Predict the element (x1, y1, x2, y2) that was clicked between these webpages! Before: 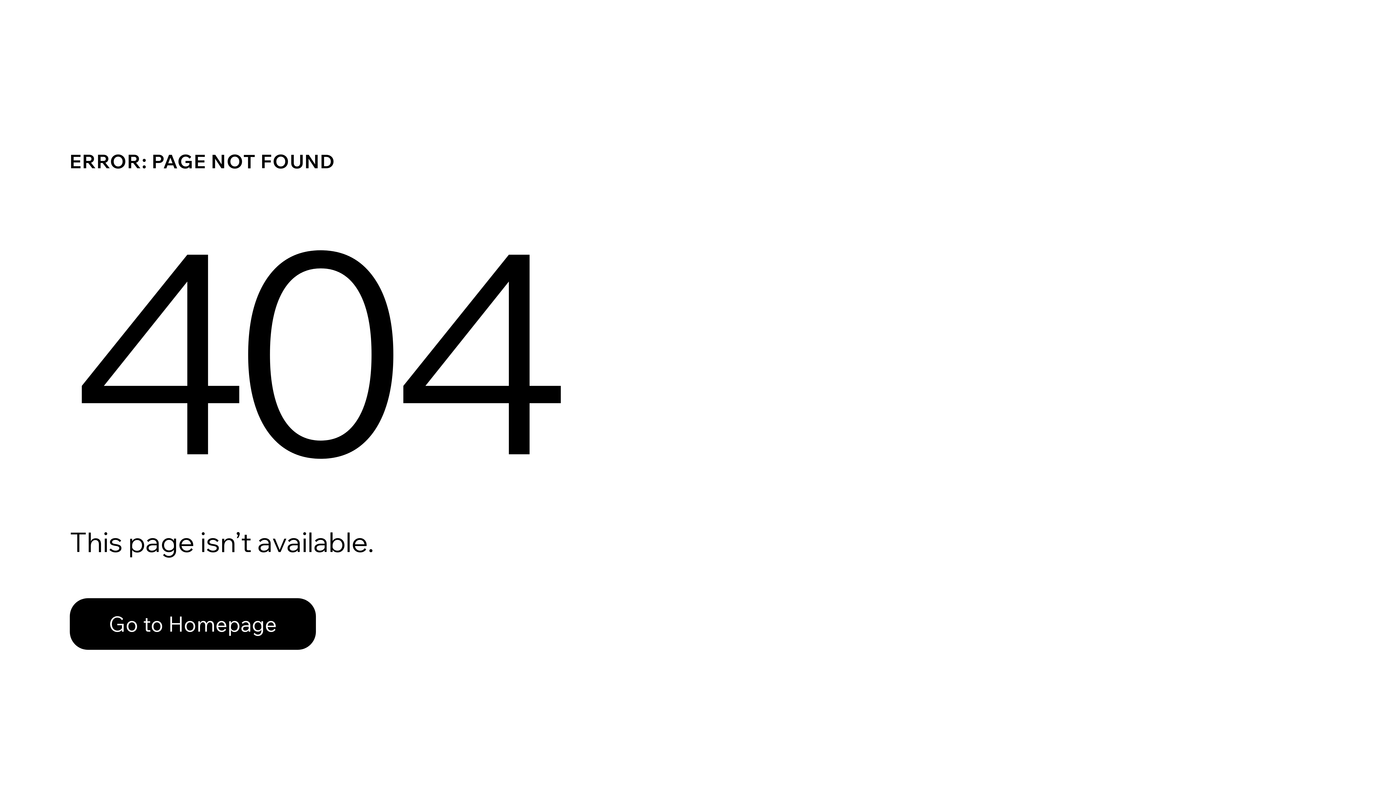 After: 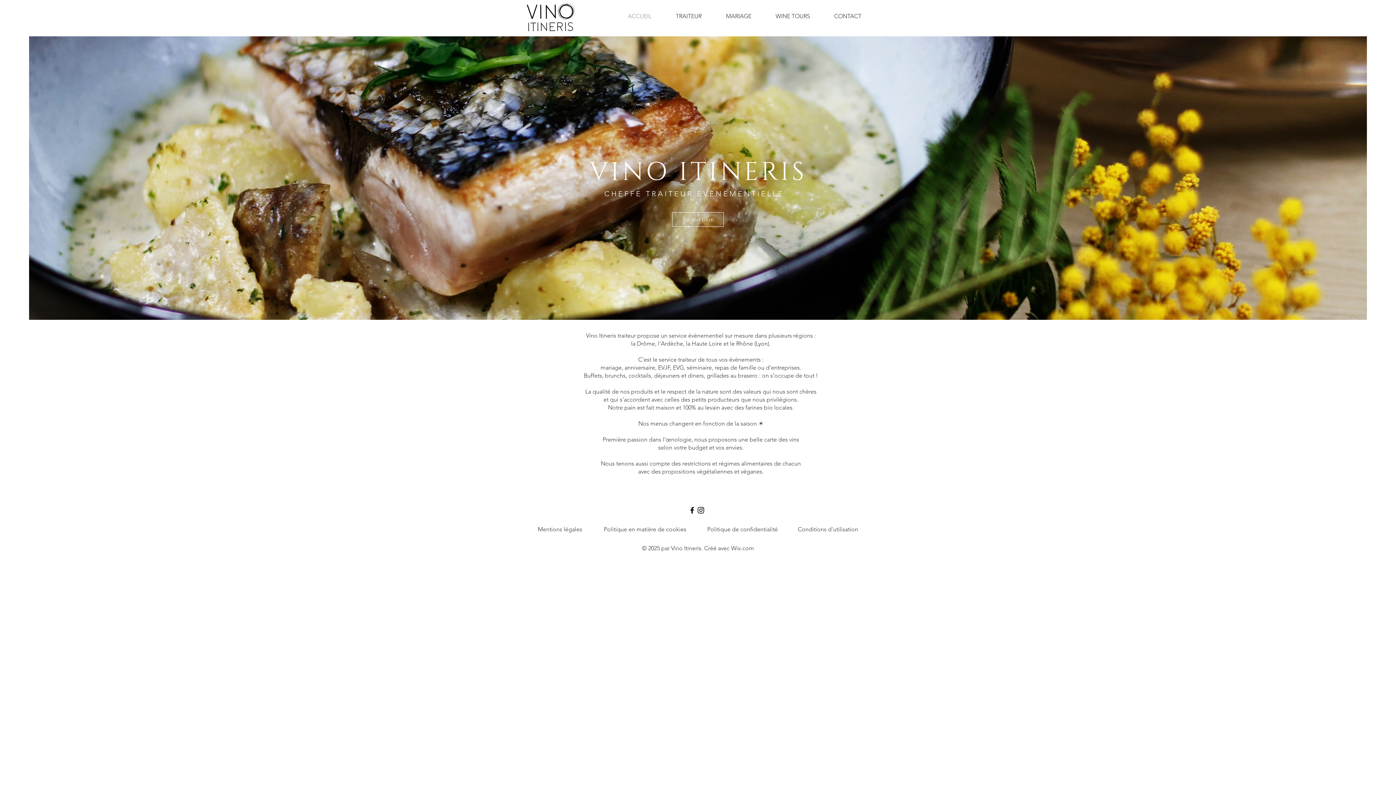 Action: bbox: (69, 582, 768, 659) label: Go to Homepage